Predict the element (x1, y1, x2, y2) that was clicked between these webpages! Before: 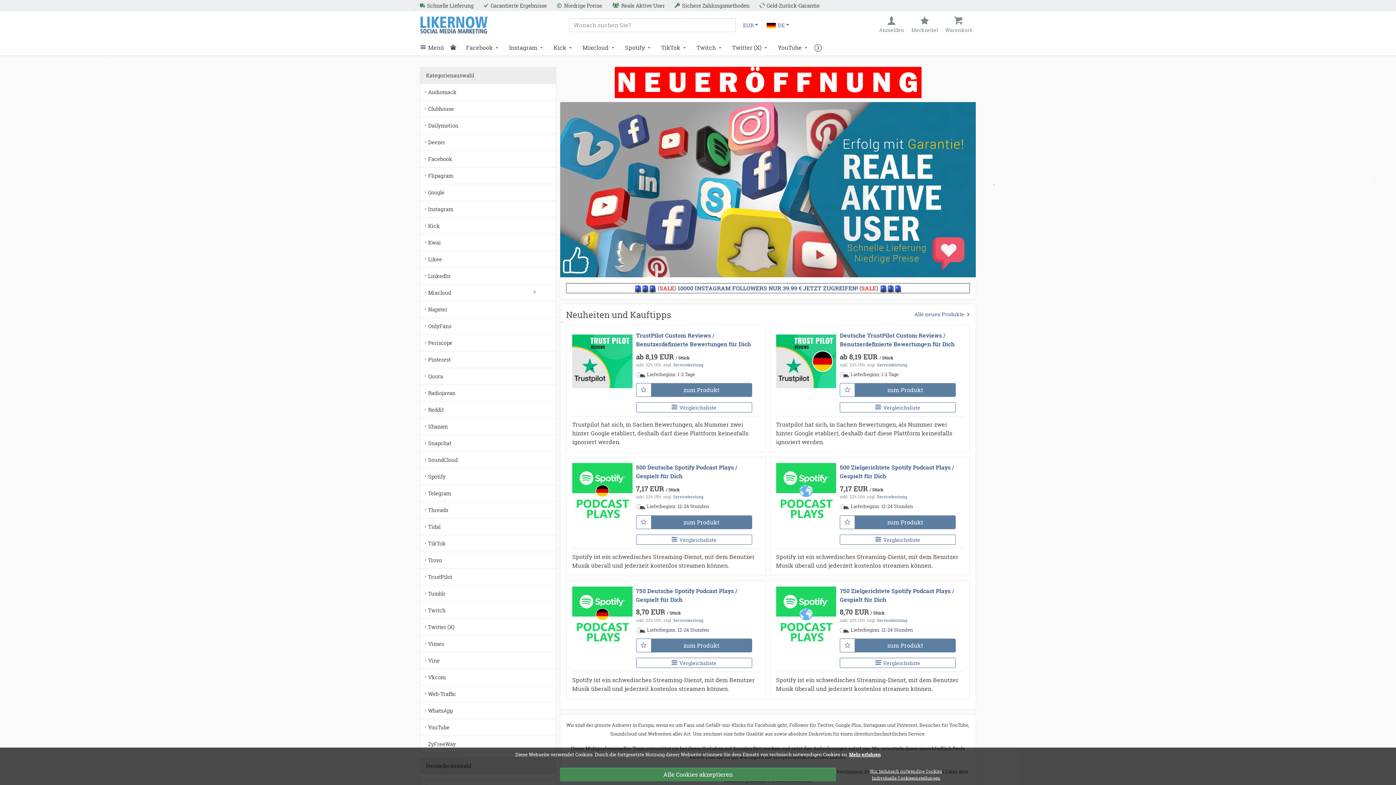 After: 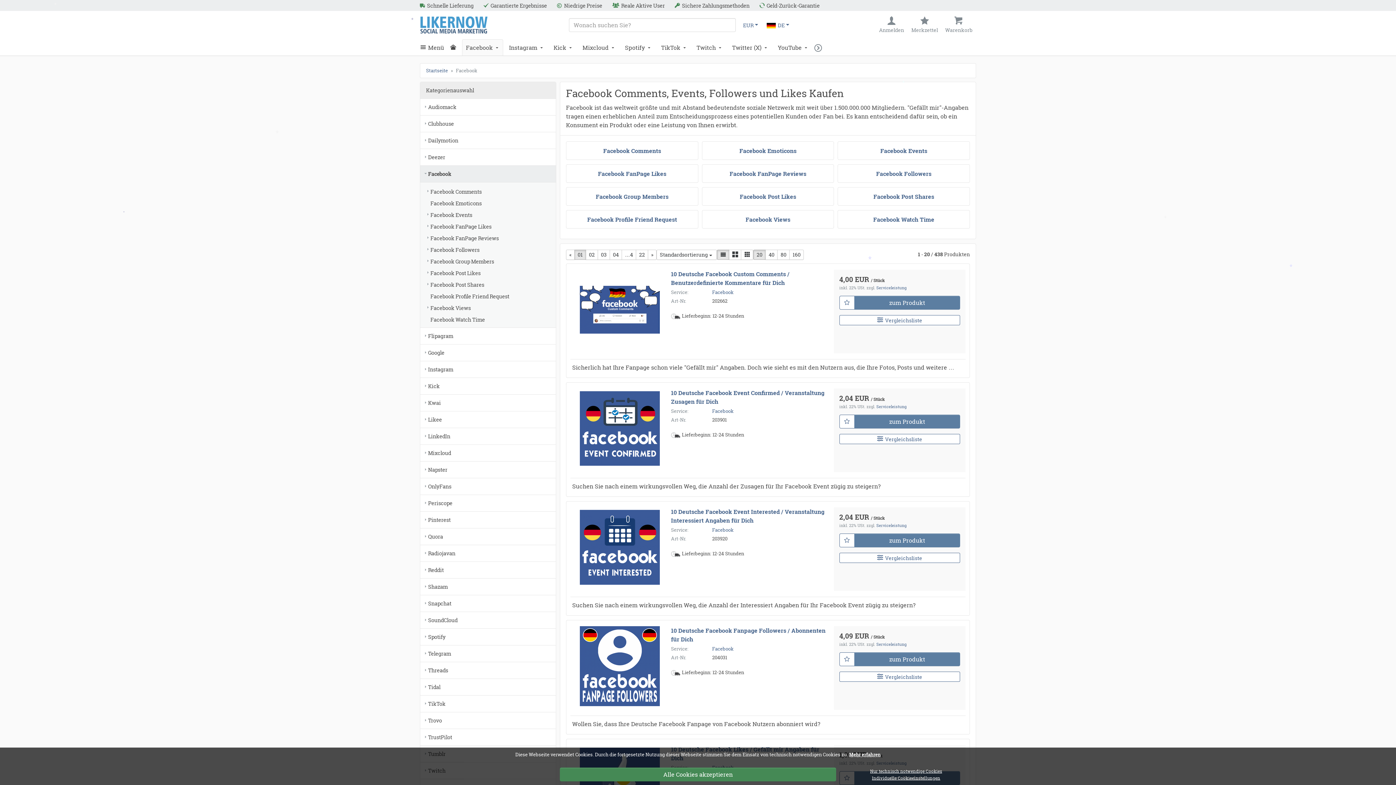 Action: bbox: (462, 39, 502, 55) label: Facebook